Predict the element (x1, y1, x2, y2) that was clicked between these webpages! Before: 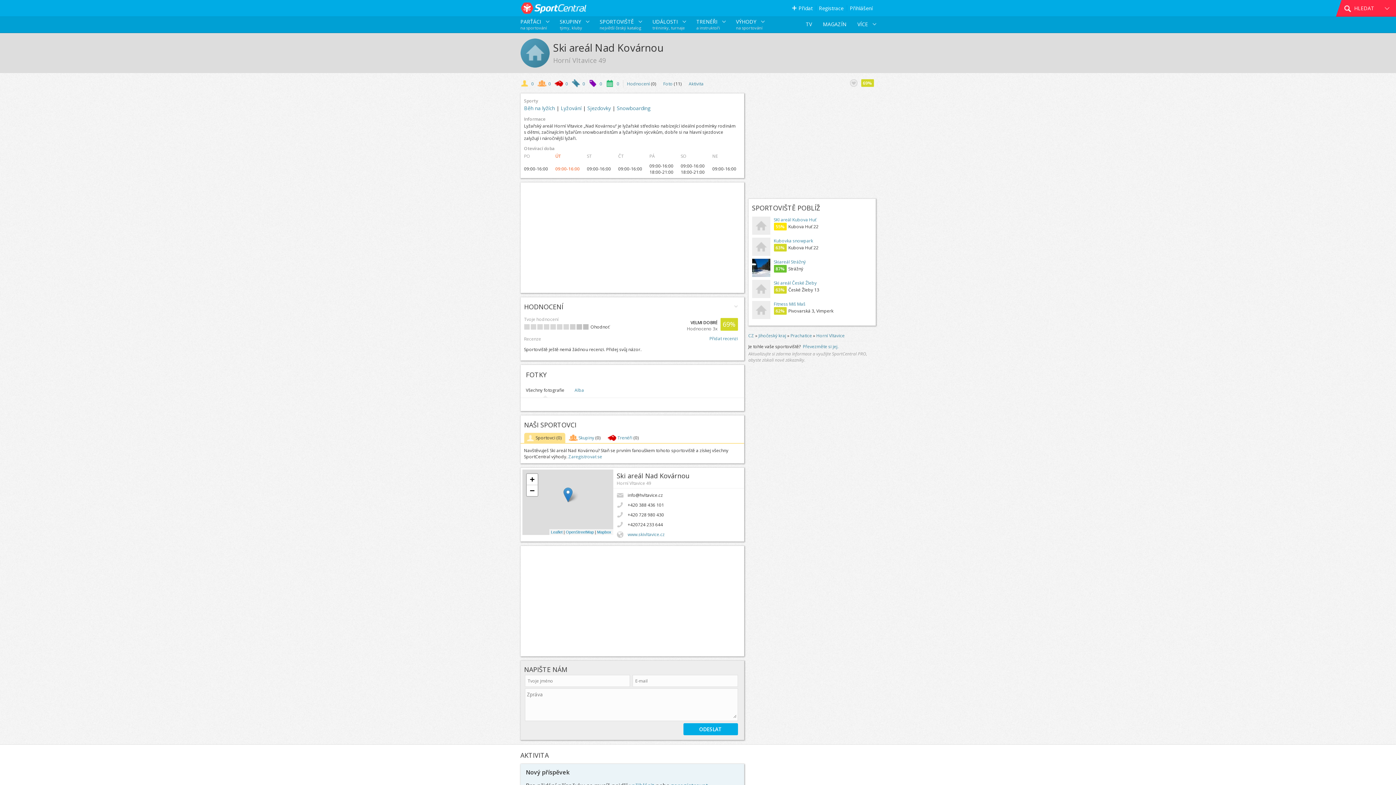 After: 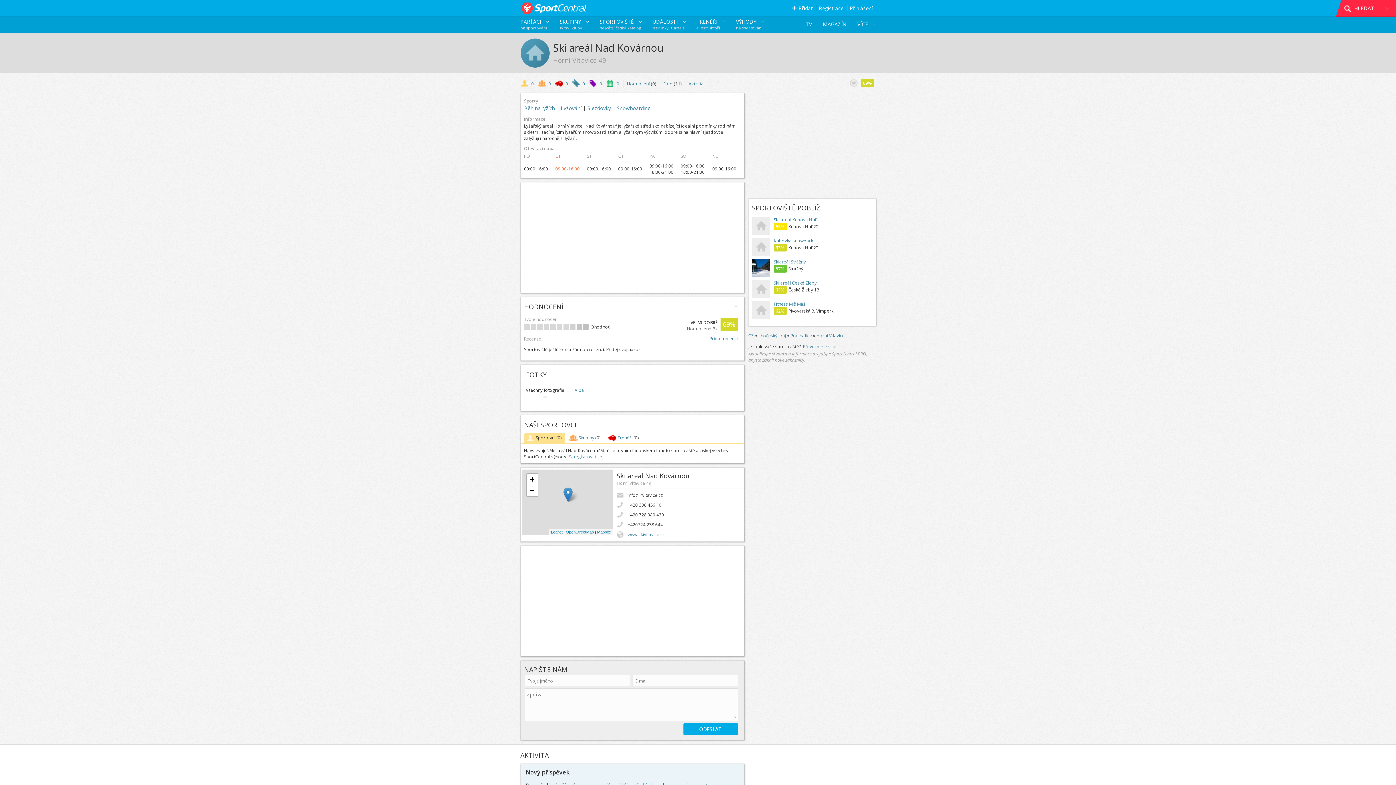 Action: bbox: (616, 80, 619, 86) label: 0